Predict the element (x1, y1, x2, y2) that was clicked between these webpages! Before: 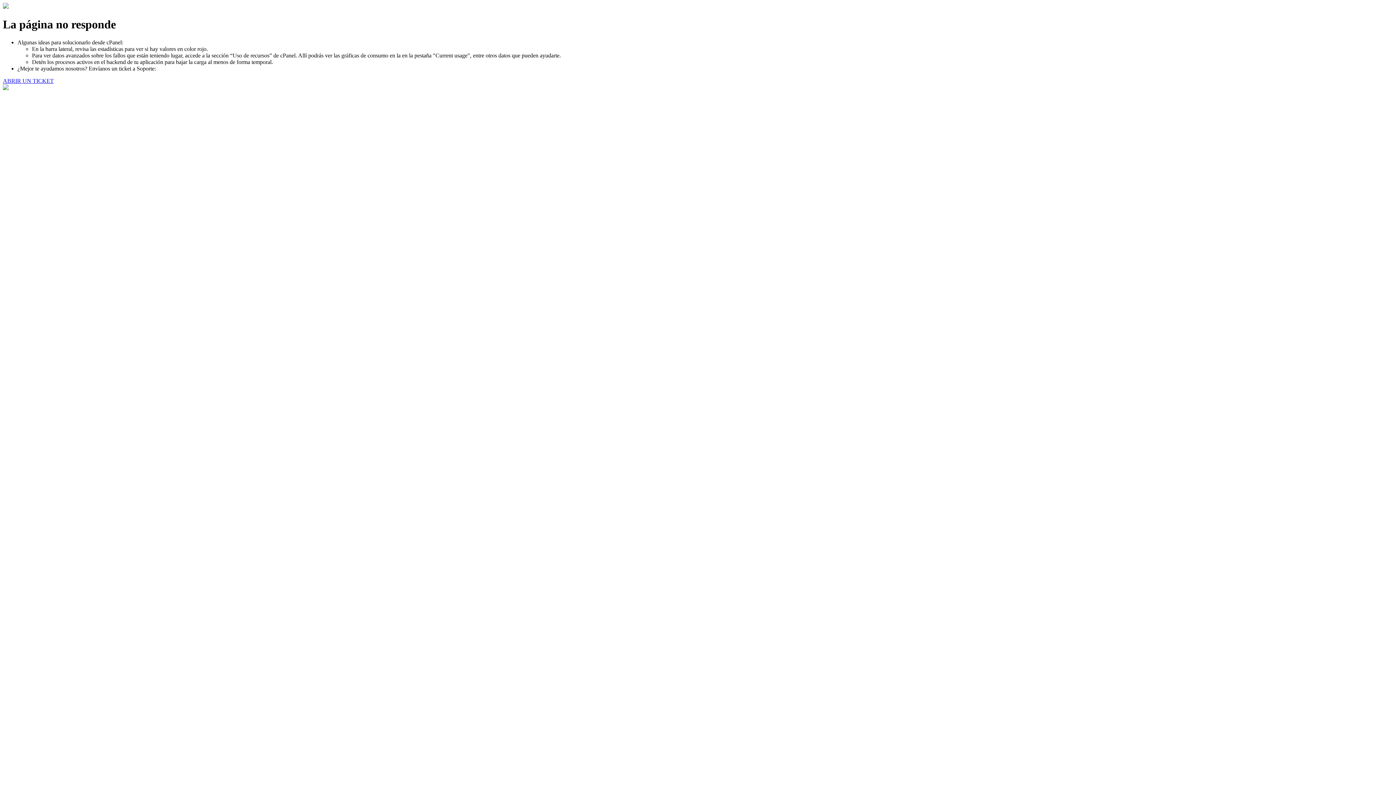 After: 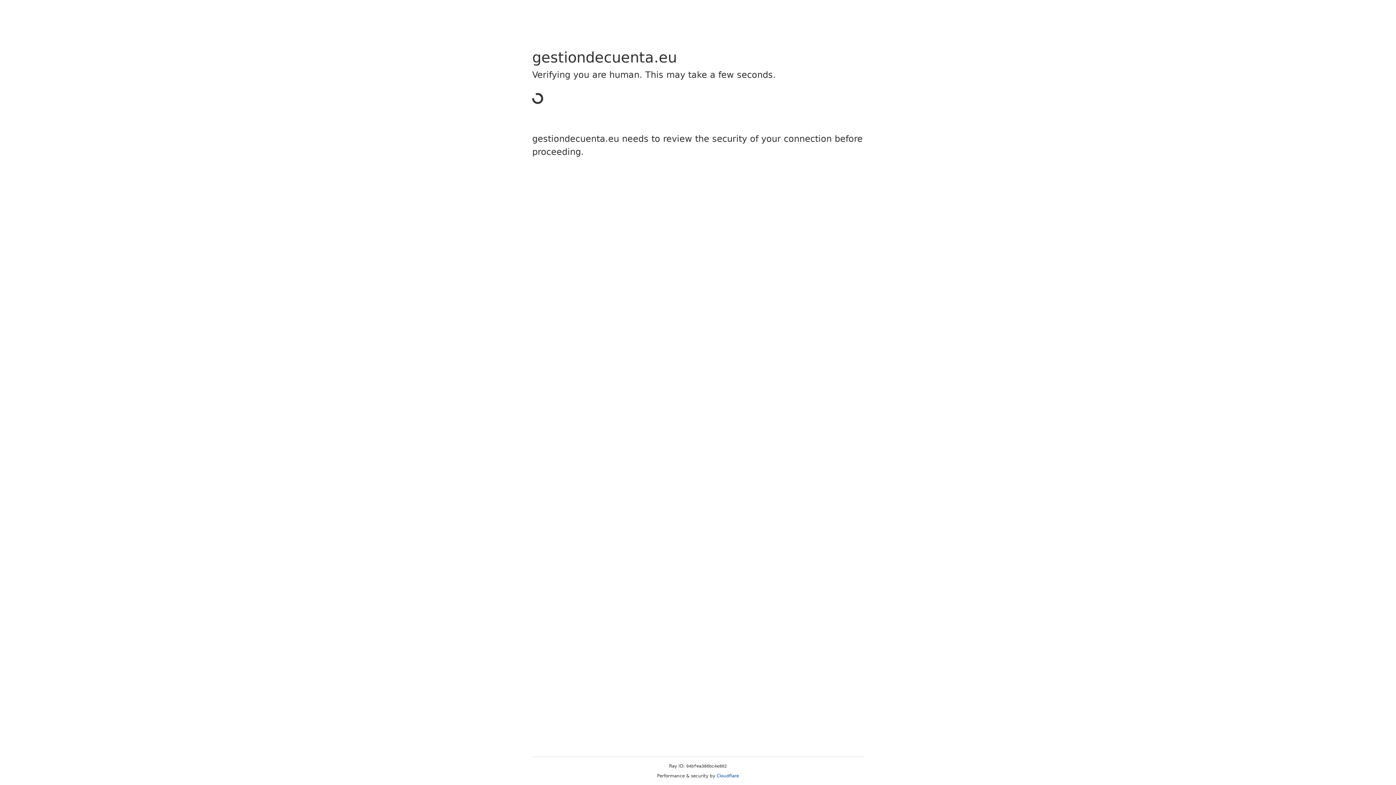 Action: bbox: (2, 77, 53, 83) label: ABRIR UN TICKET